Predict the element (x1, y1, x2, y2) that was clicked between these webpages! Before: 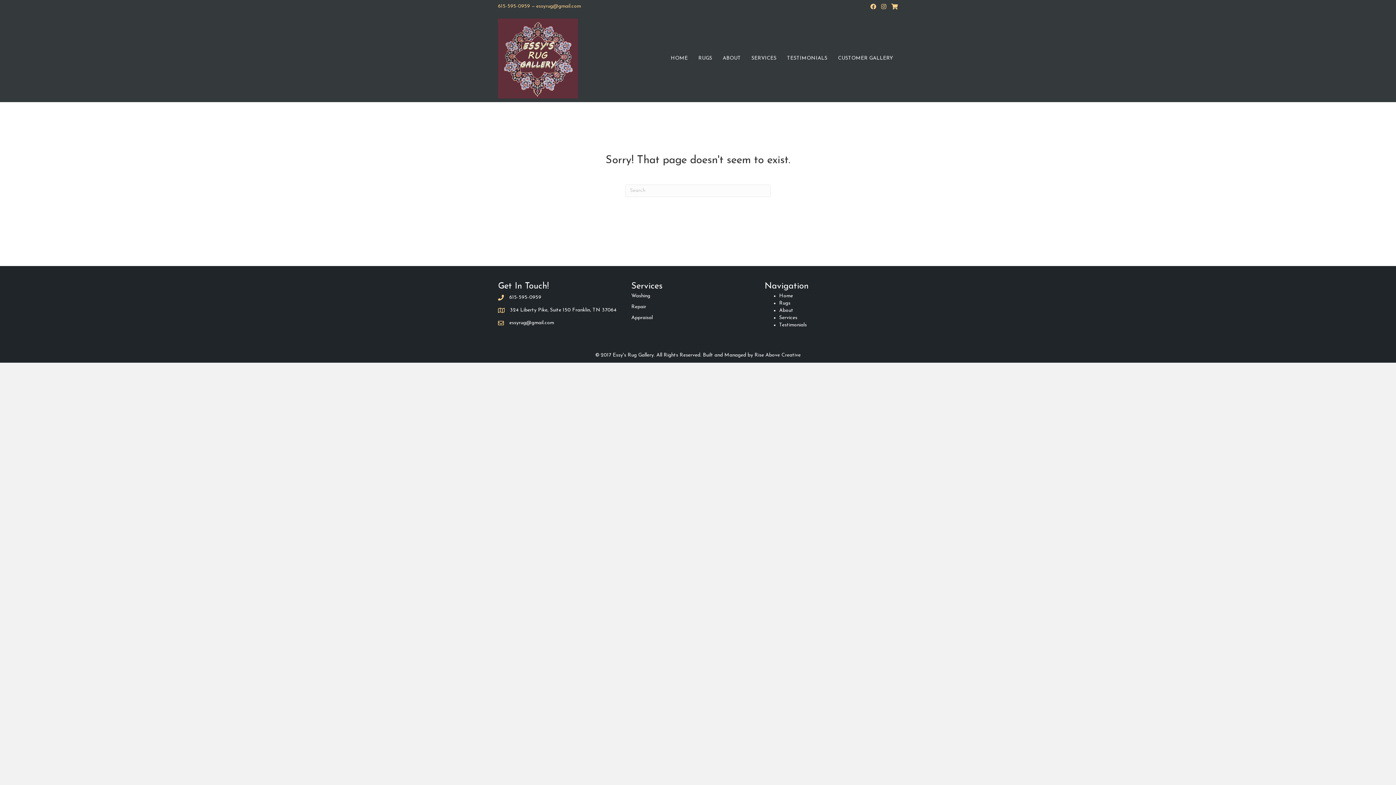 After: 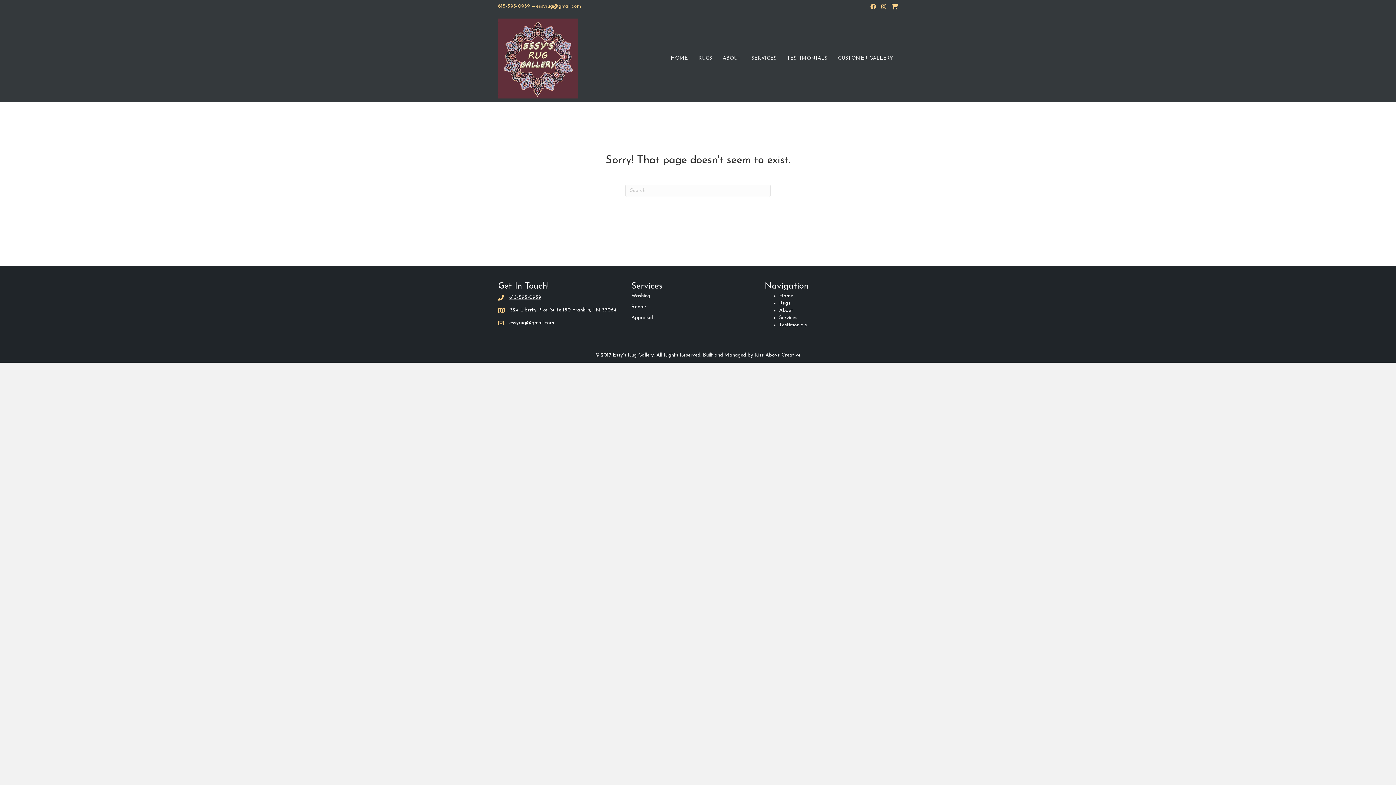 Action: bbox: (509, 294, 541, 301) label: 615-595-0959